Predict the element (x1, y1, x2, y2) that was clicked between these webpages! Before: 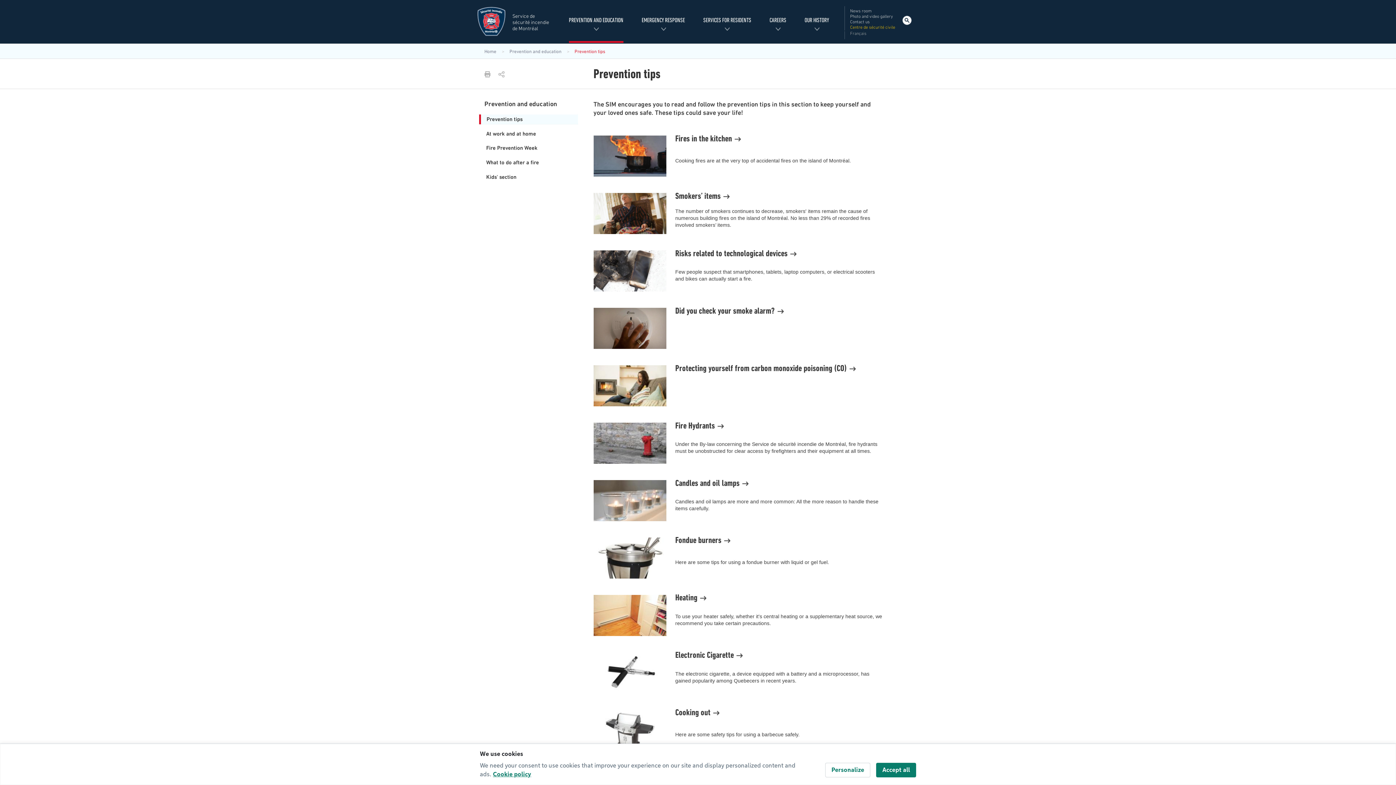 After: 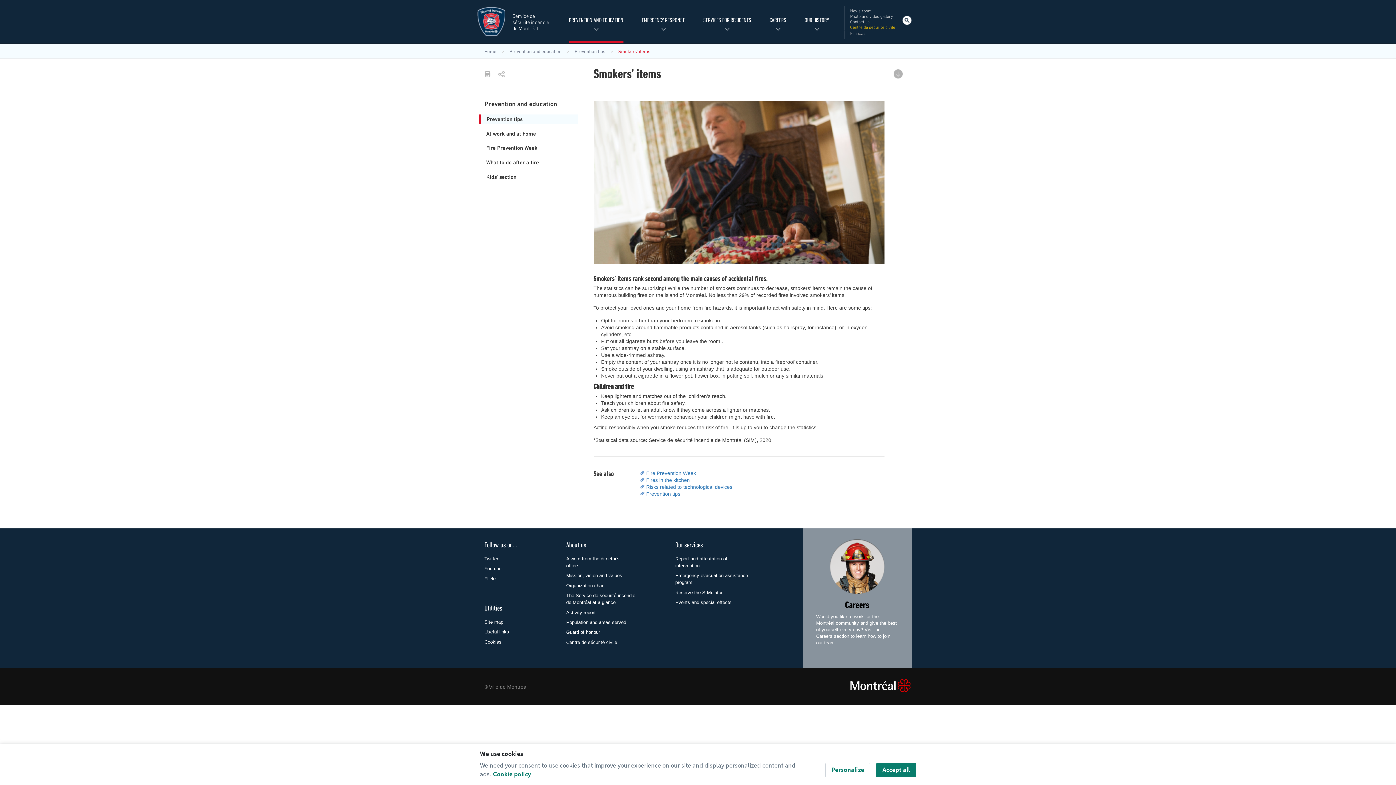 Action: label: Smokers’ items bbox: (675, 191, 729, 201)